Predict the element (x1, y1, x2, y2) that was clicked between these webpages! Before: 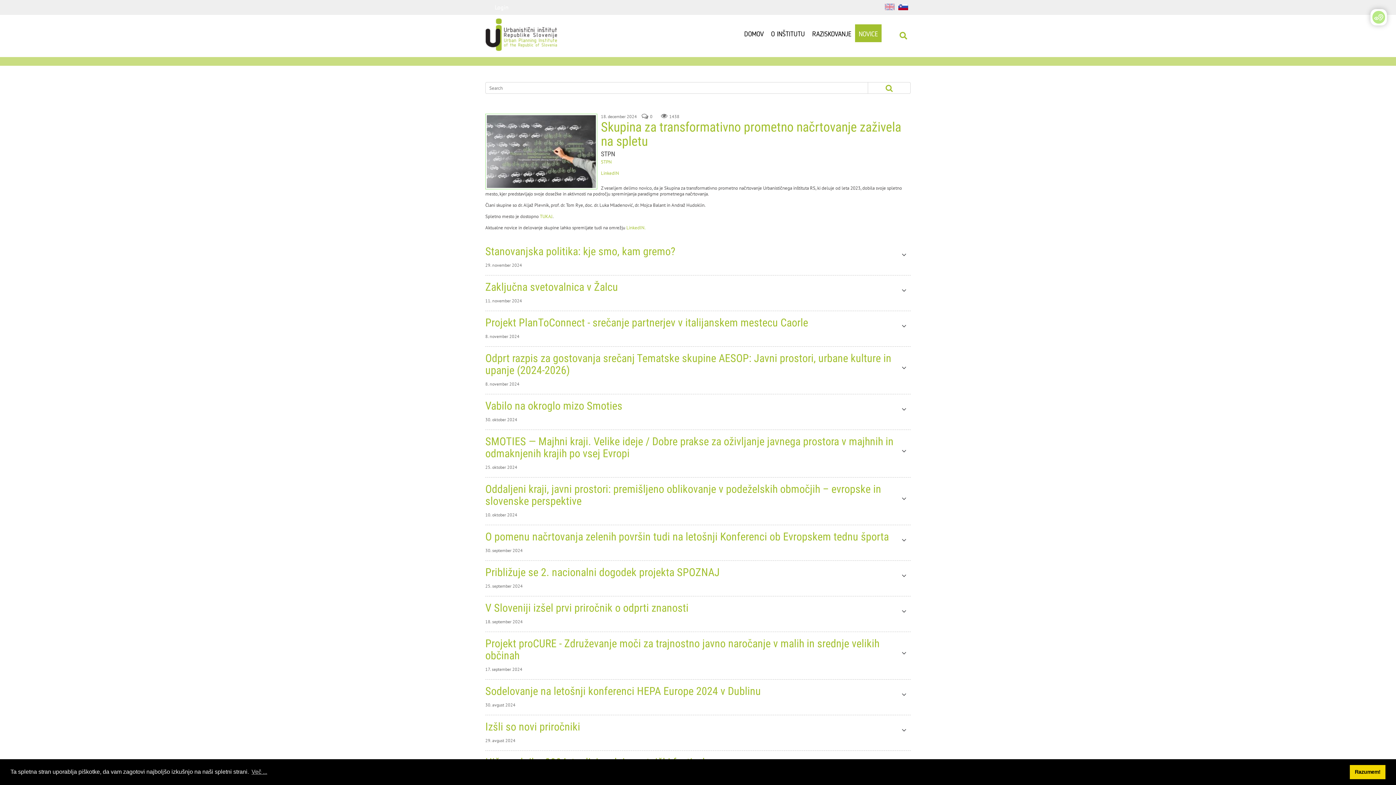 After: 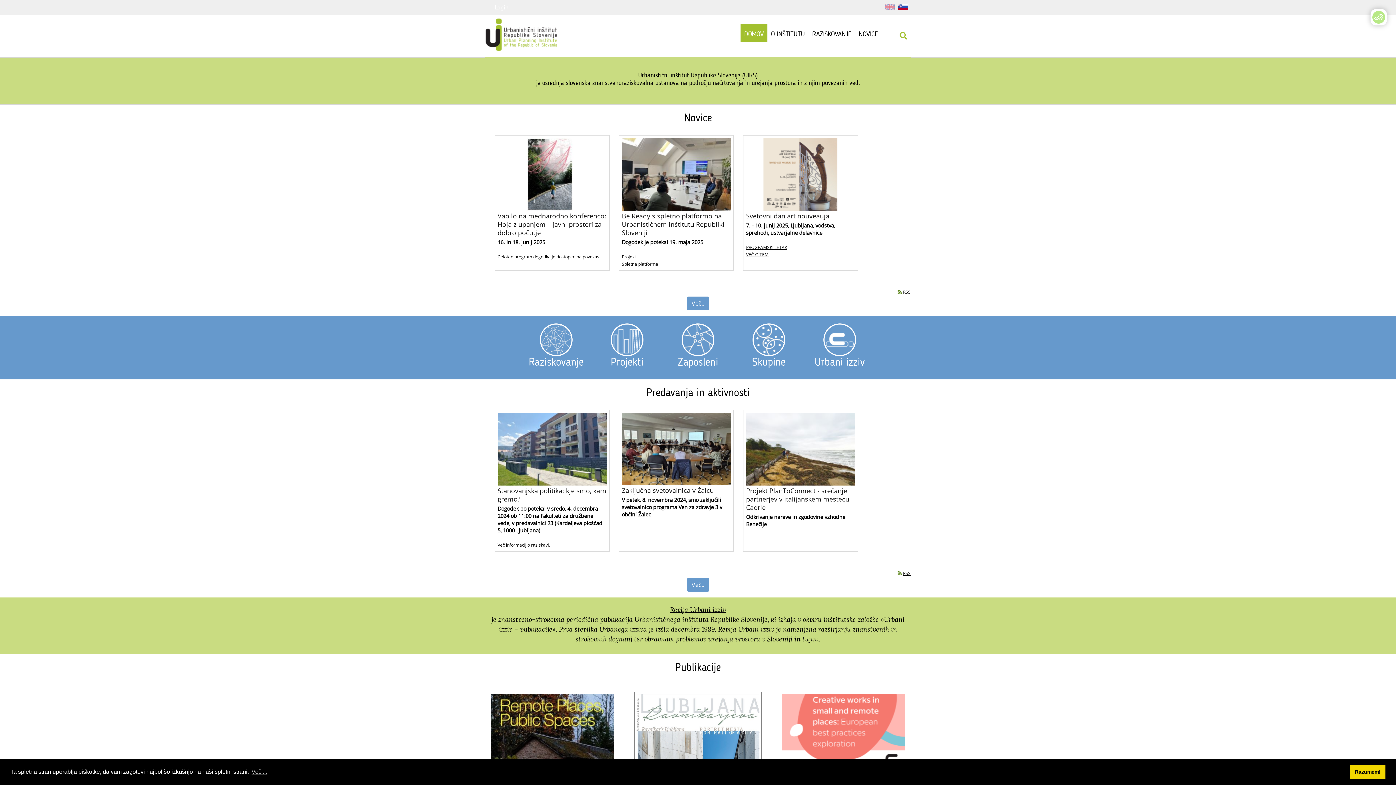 Action: bbox: (744, 31, 764, 38) label: DOMOV